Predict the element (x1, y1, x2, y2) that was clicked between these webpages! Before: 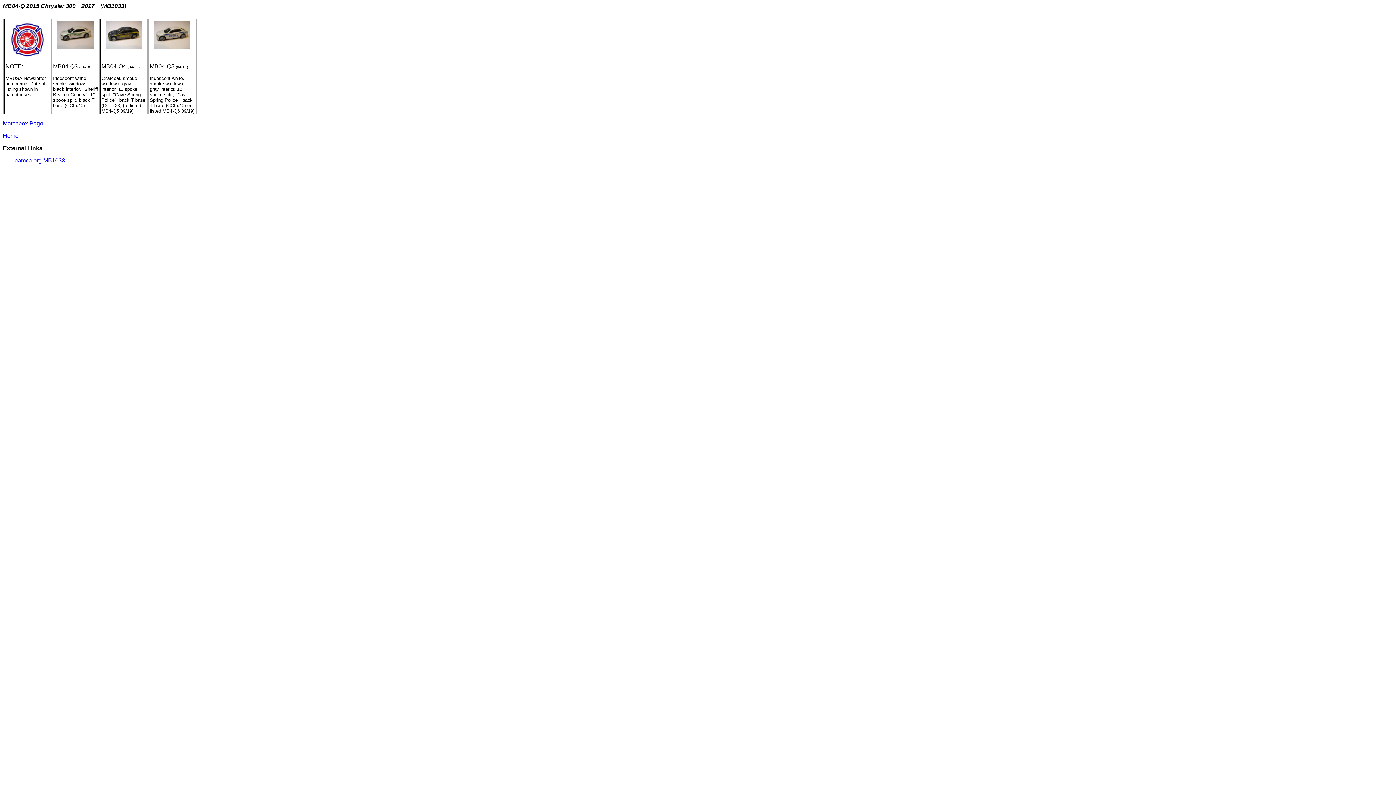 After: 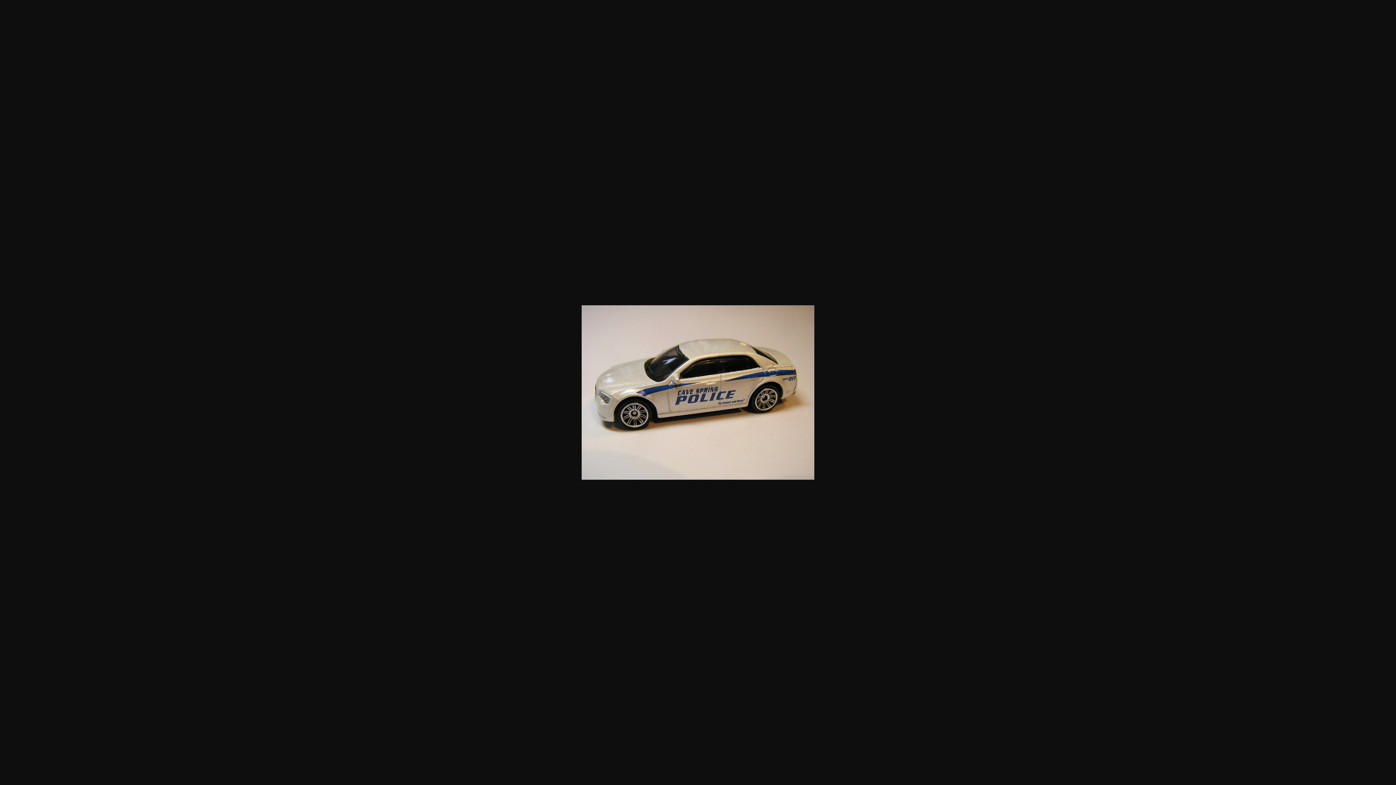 Action: bbox: (149, 45, 194, 51)